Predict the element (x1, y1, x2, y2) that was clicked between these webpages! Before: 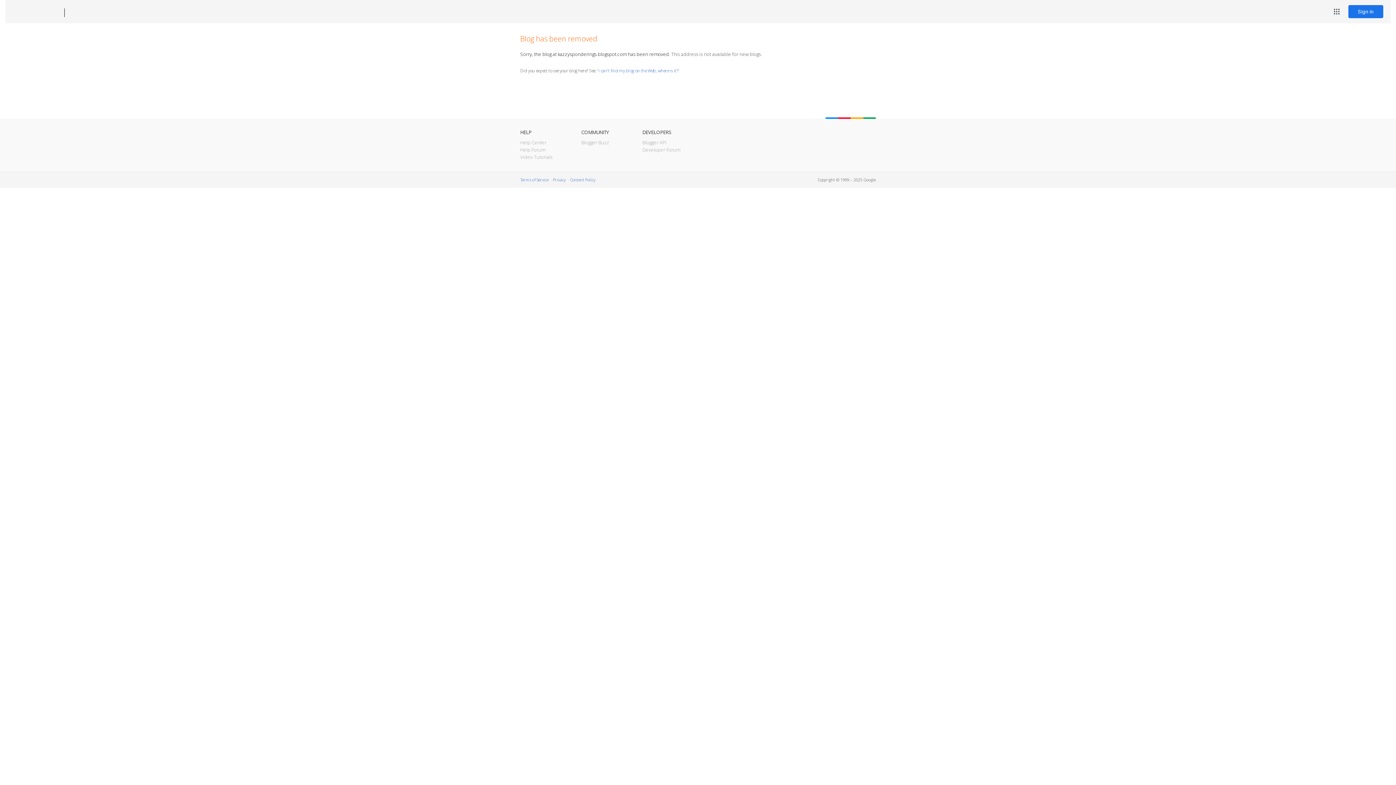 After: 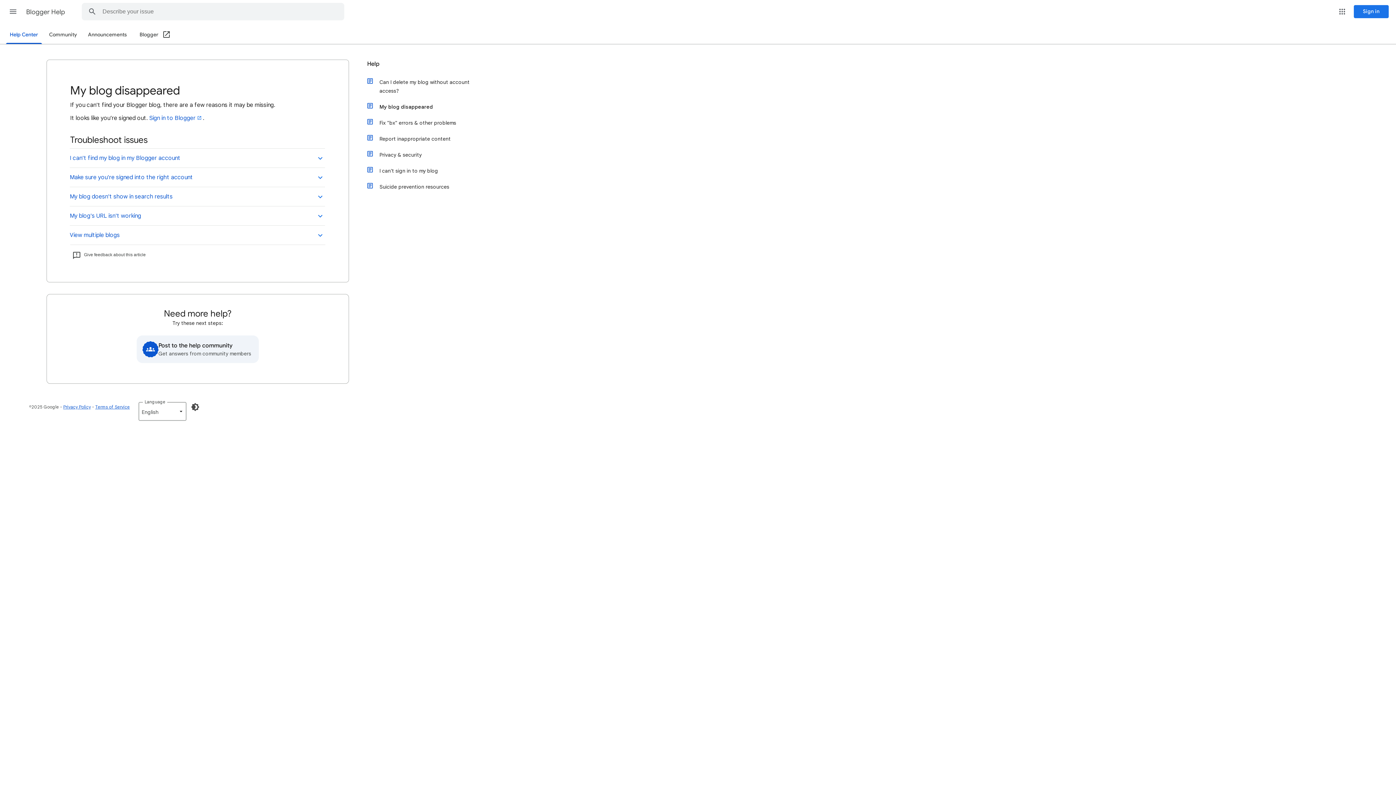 Action: bbox: (598, 67, 678, 73) label: I can't find my blog on the Web, where is it?